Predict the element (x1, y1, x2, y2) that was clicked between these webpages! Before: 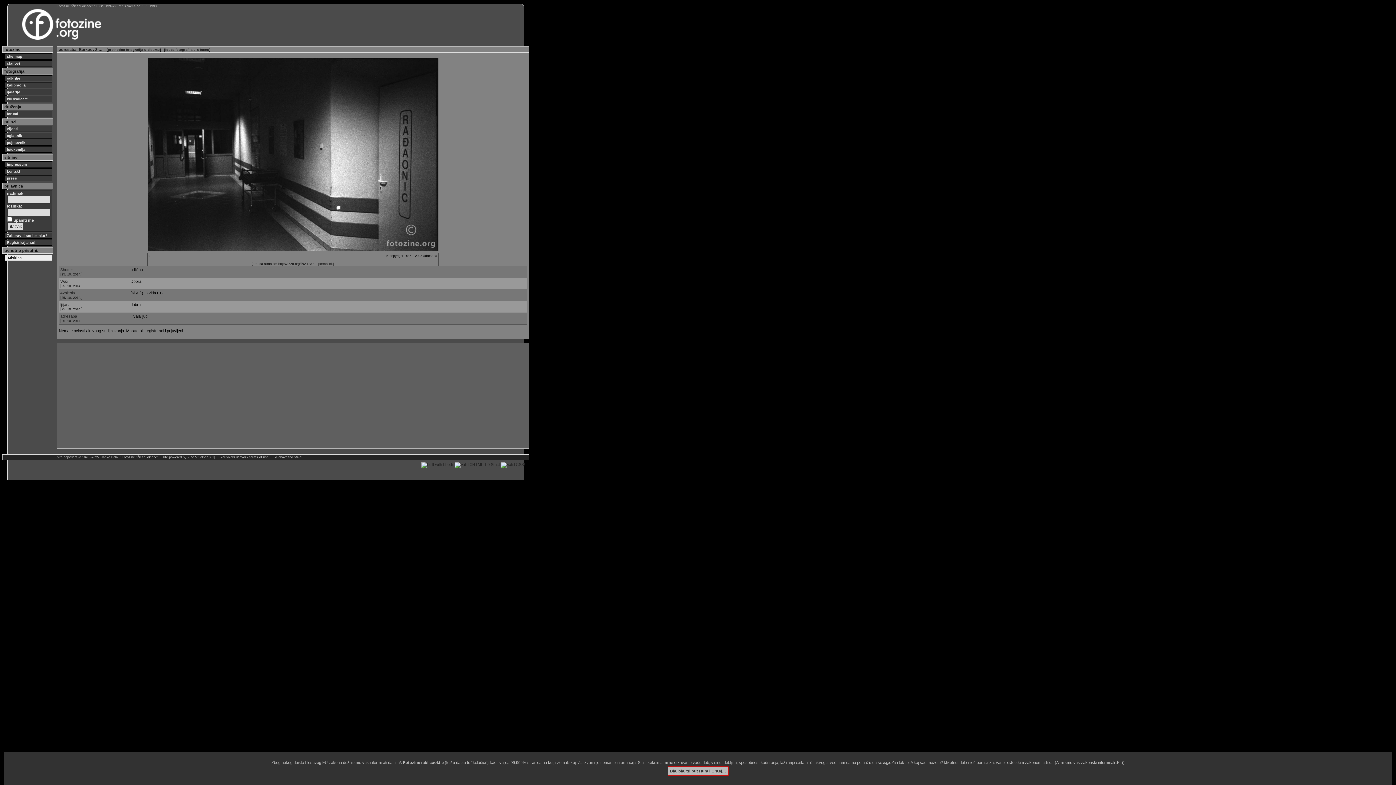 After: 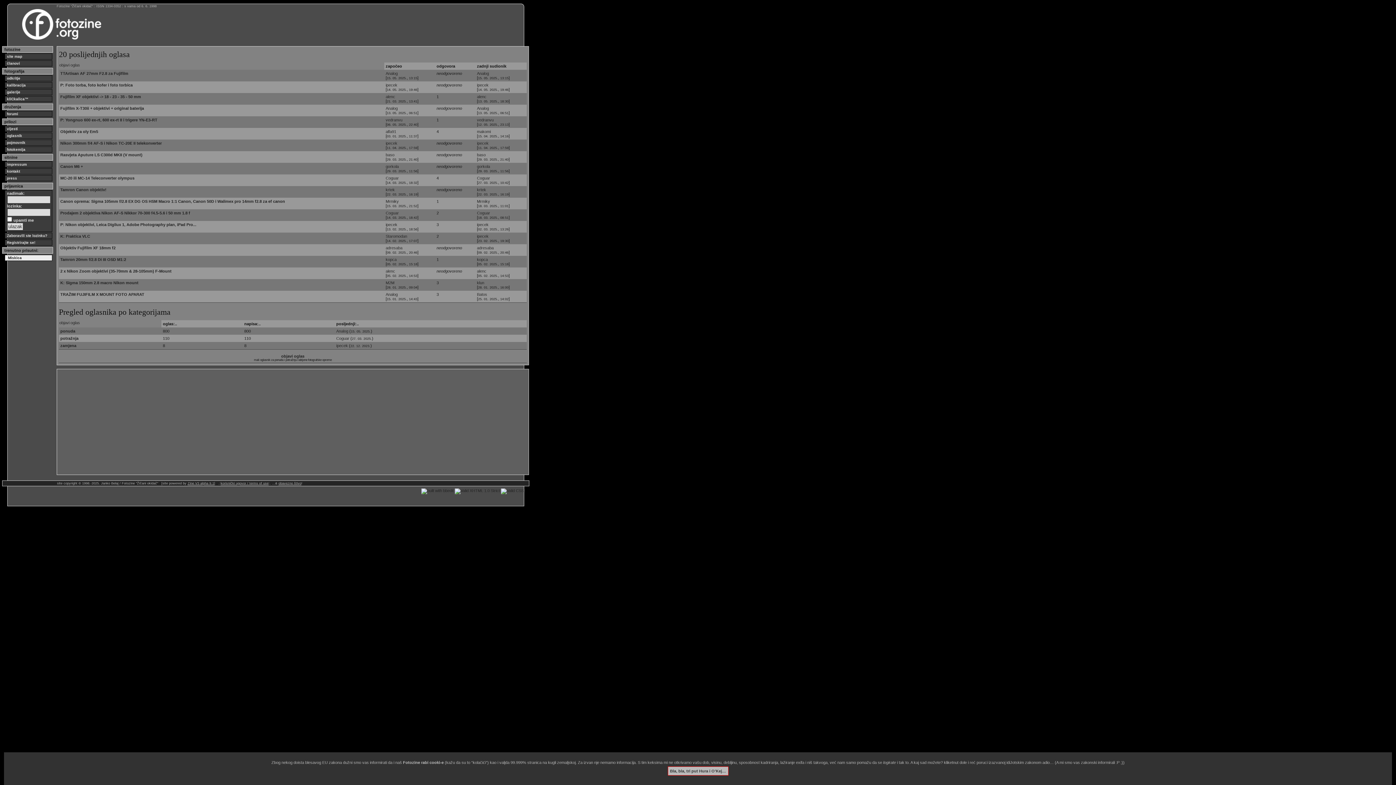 Action: label: oglasnik bbox: (4, 132, 52, 138)